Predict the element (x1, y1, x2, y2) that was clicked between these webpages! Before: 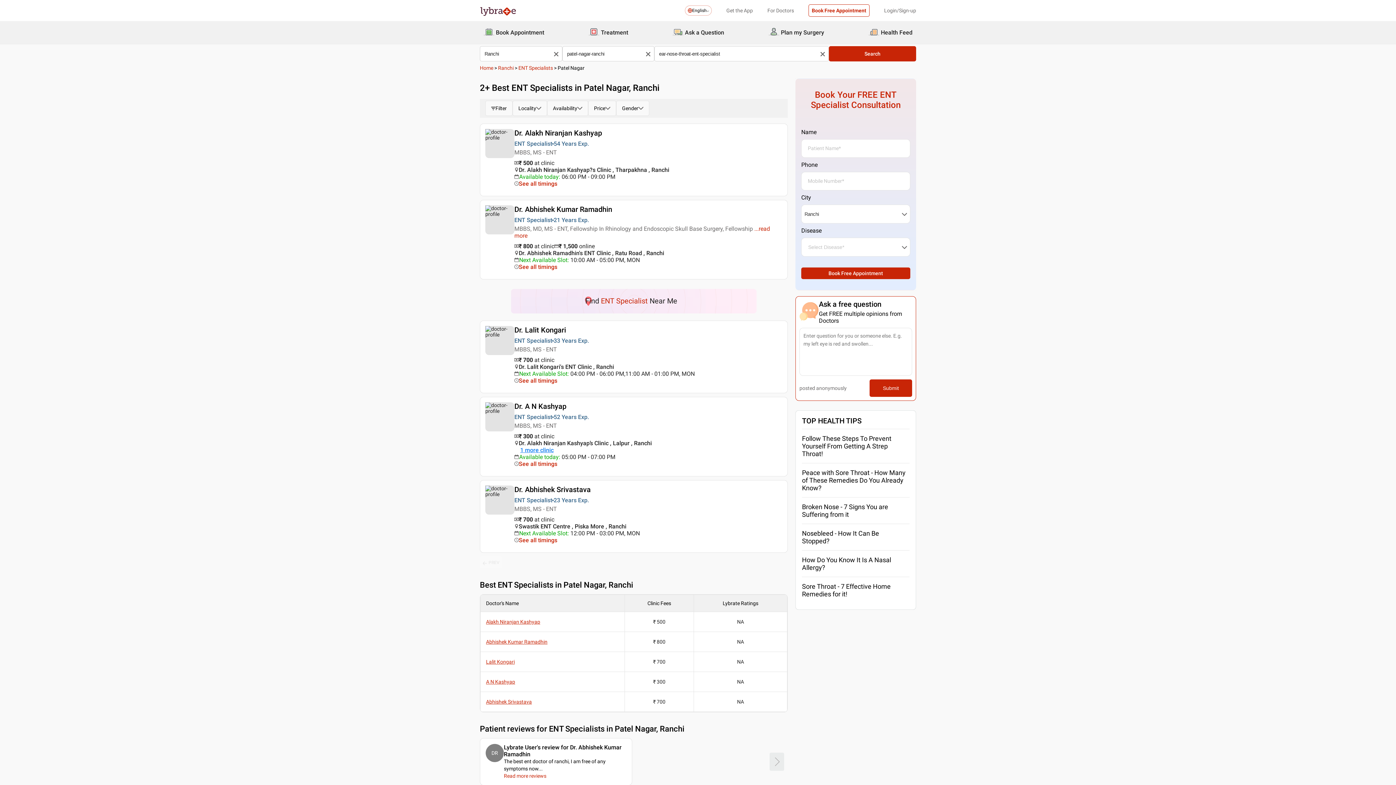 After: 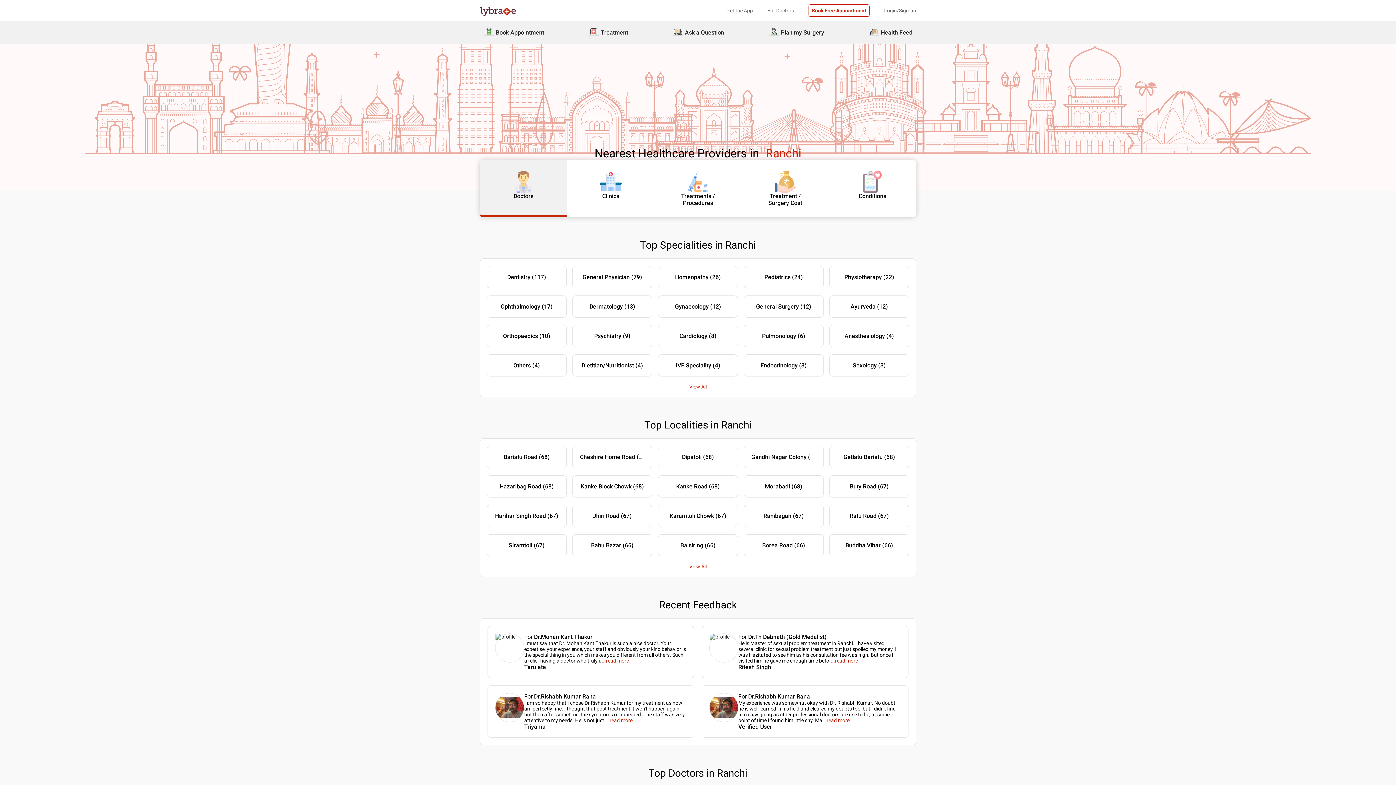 Action: label: Ranchi bbox: (498, 65, 513, 70)